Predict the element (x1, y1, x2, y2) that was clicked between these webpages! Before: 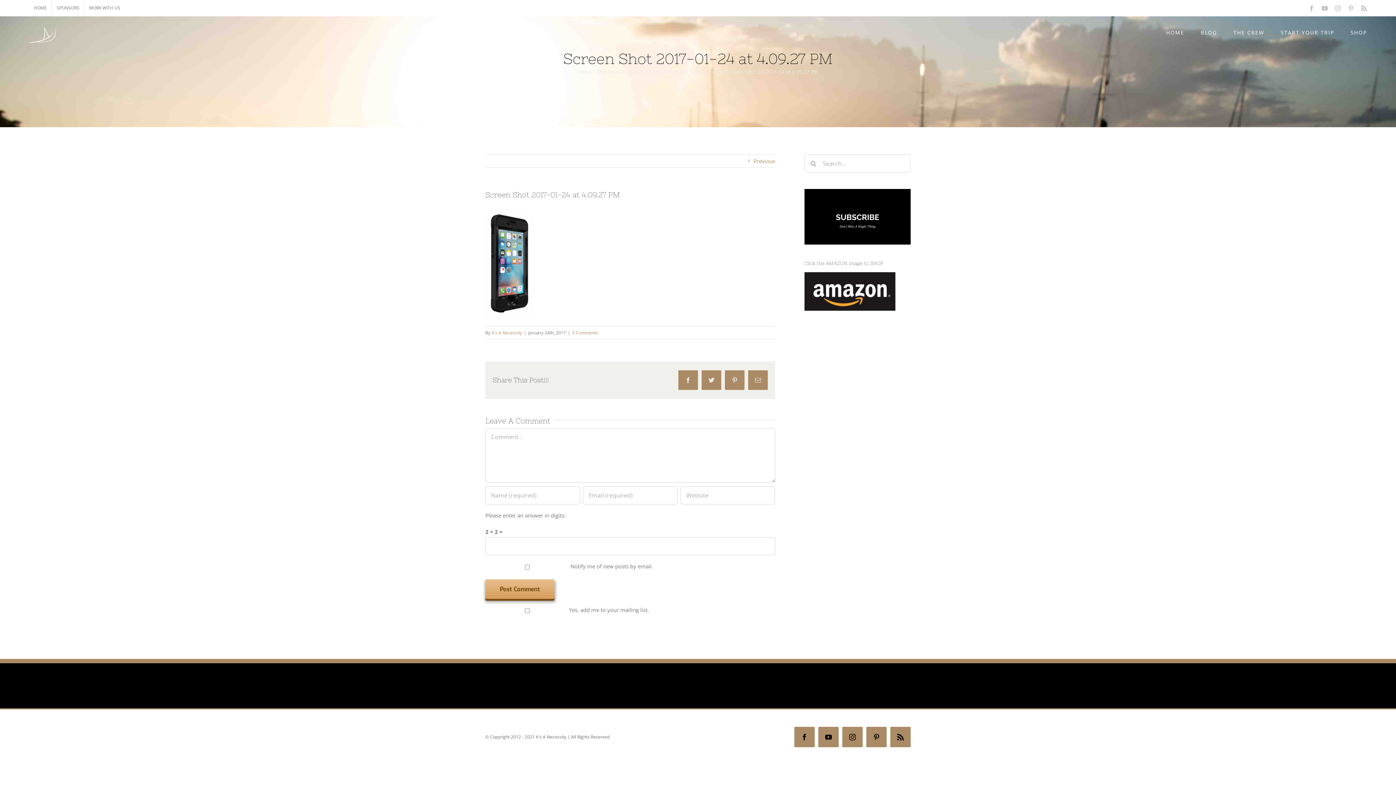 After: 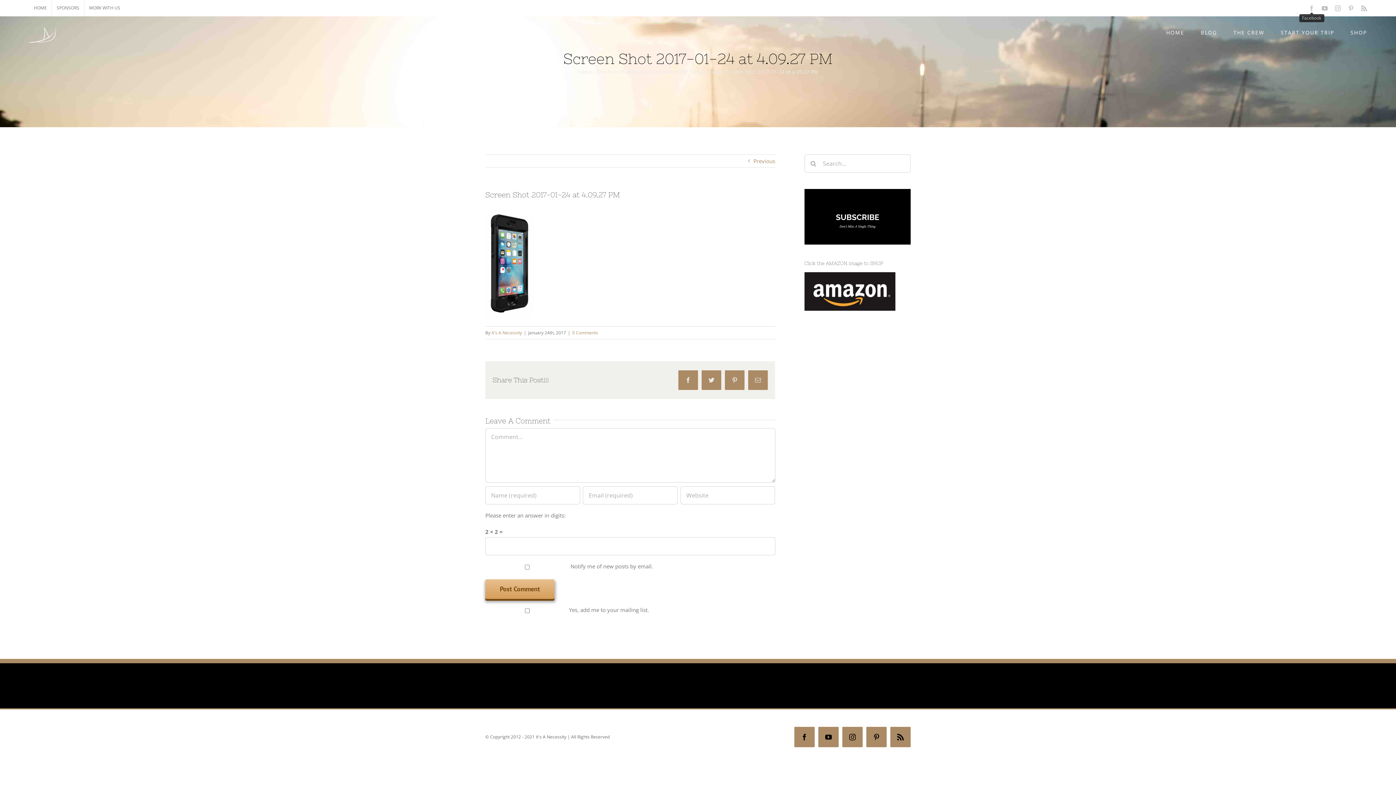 Action: bbox: (1309, 5, 1314, 11) label: Facebook